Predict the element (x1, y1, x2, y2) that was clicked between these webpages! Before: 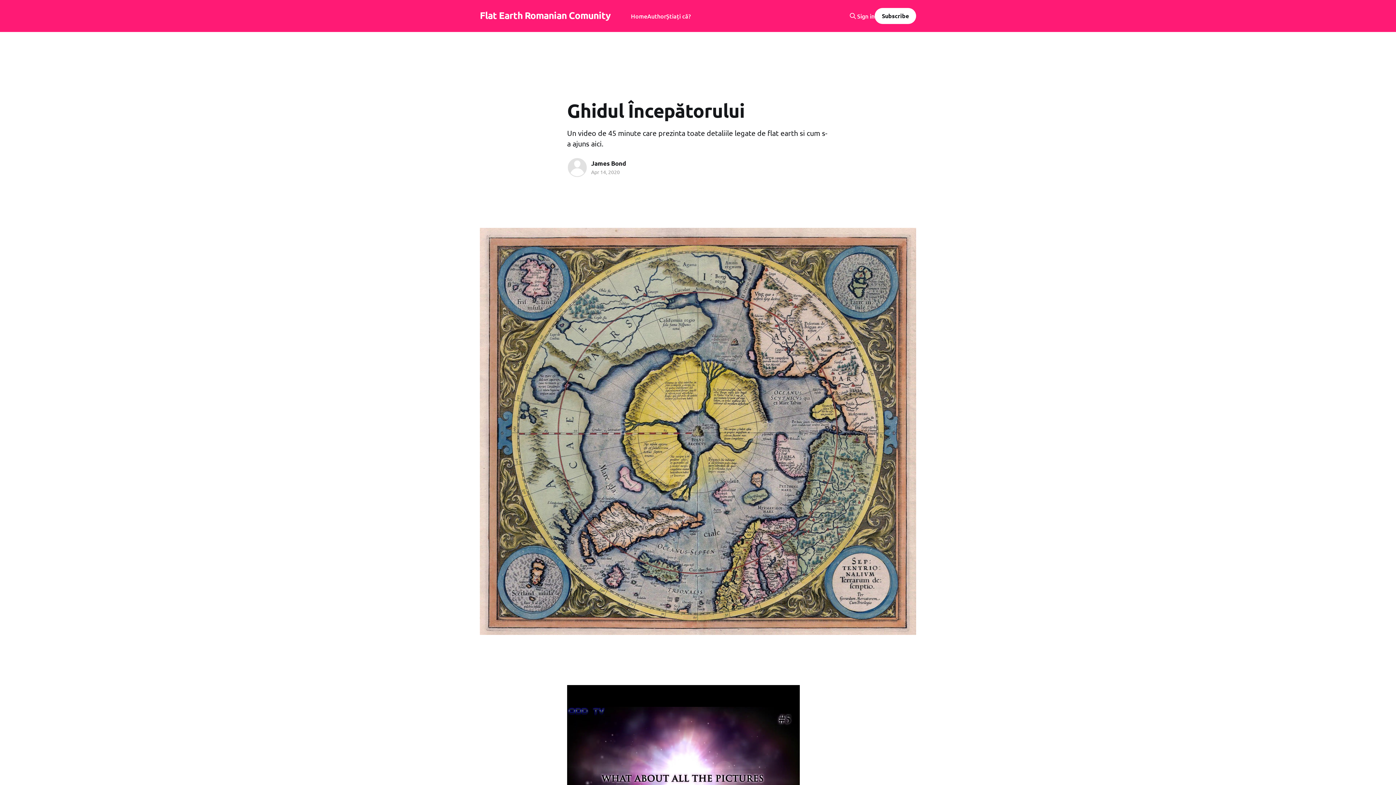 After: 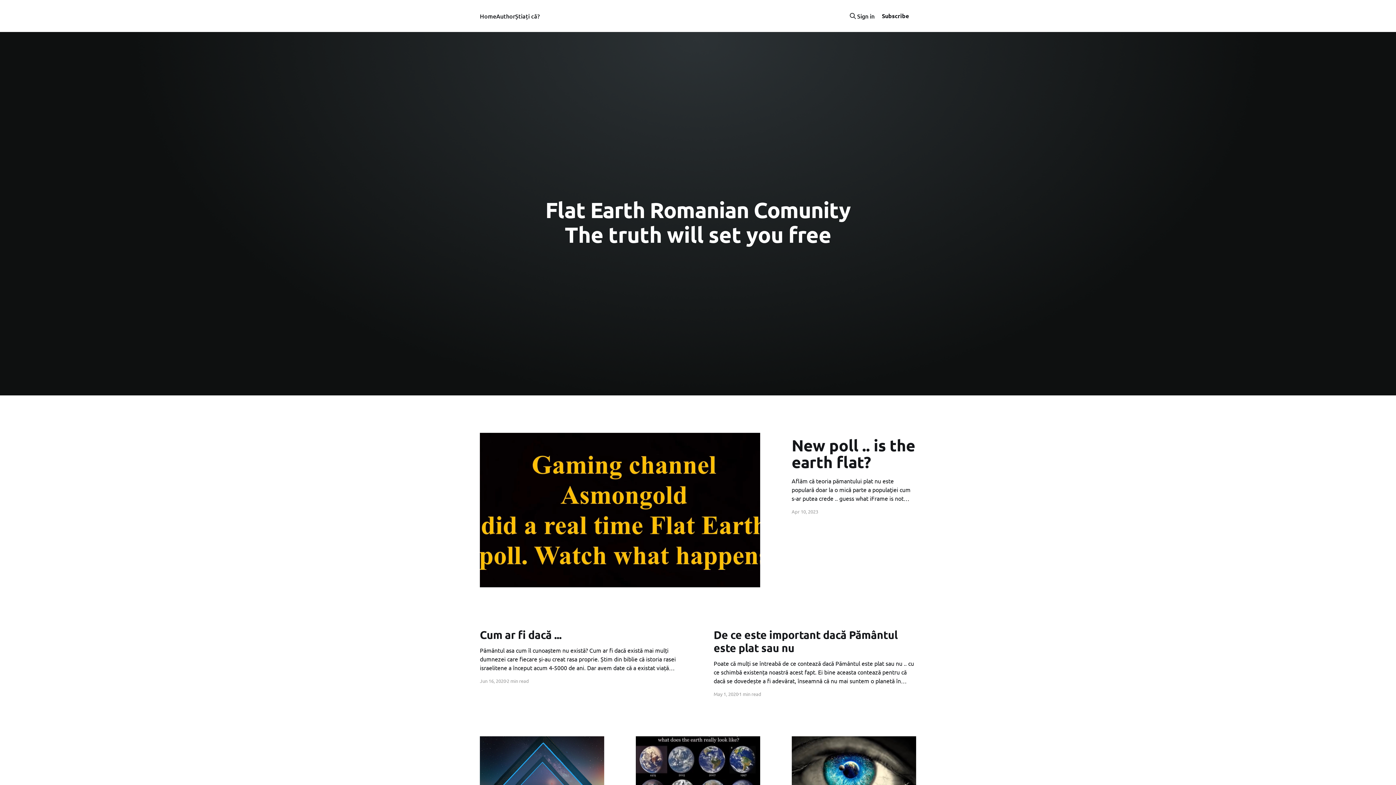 Action: label: Home bbox: (631, 11, 647, 21)